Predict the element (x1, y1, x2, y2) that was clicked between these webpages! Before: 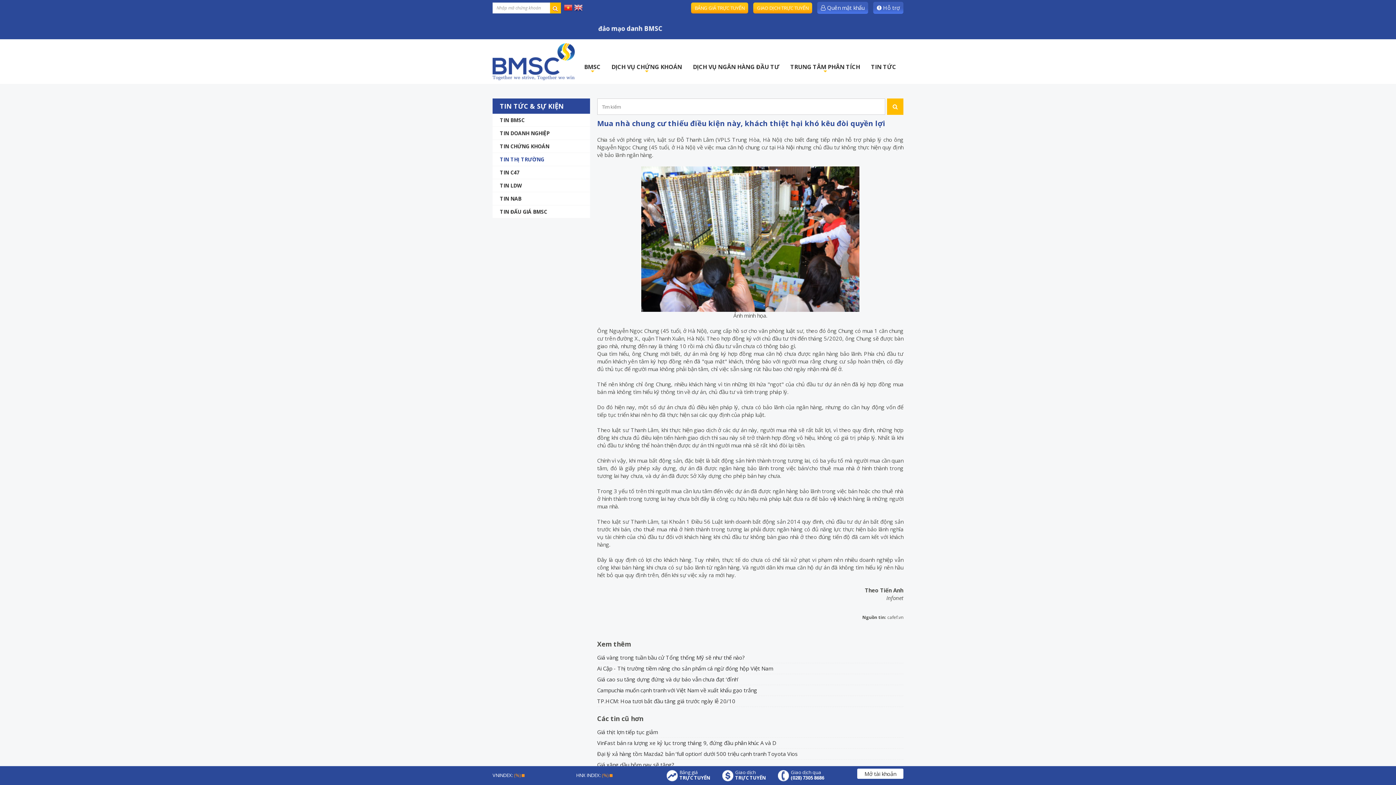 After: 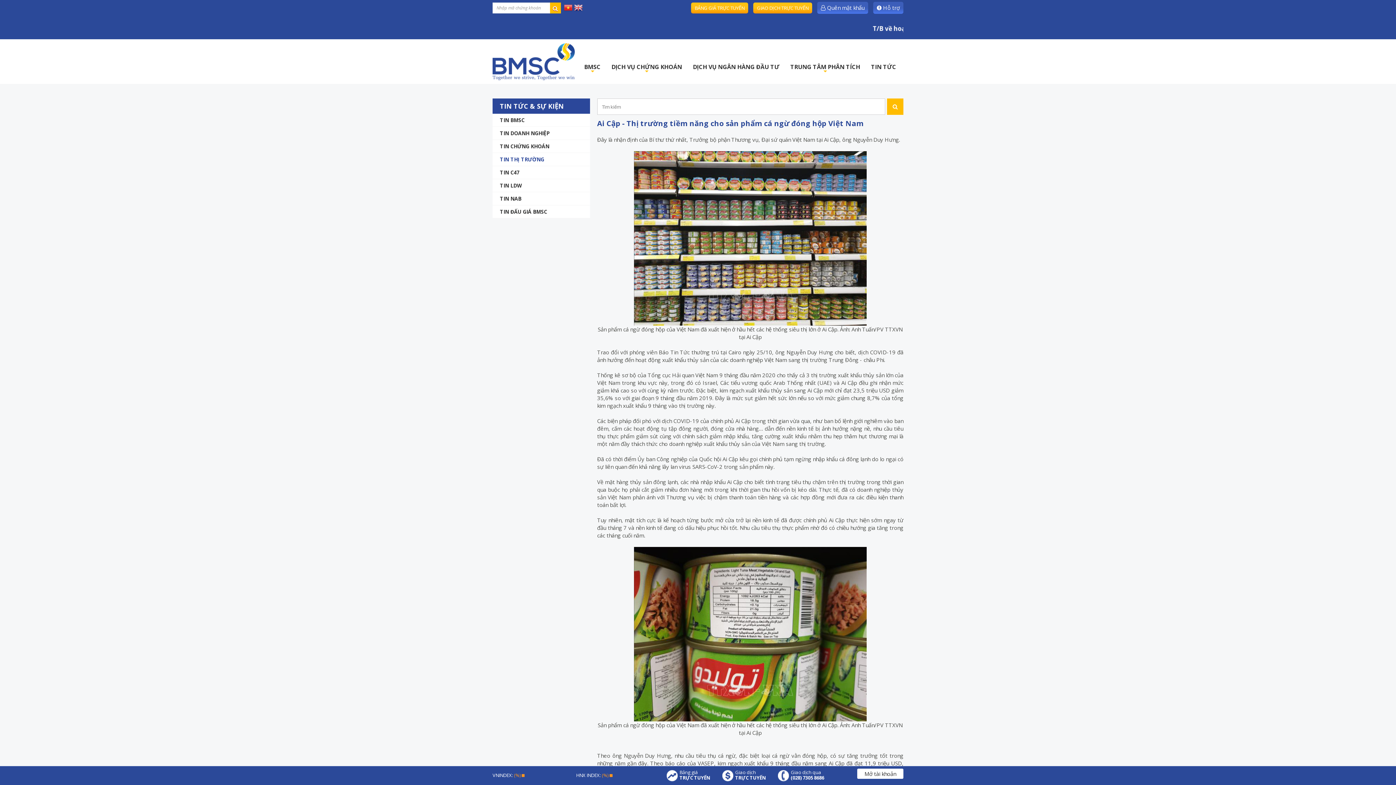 Action: label: Ai Cập - Thị trường tiềm năng cho sản phẩm cá ngừ đóng hộp Việt Nam bbox: (597, 665, 773, 672)